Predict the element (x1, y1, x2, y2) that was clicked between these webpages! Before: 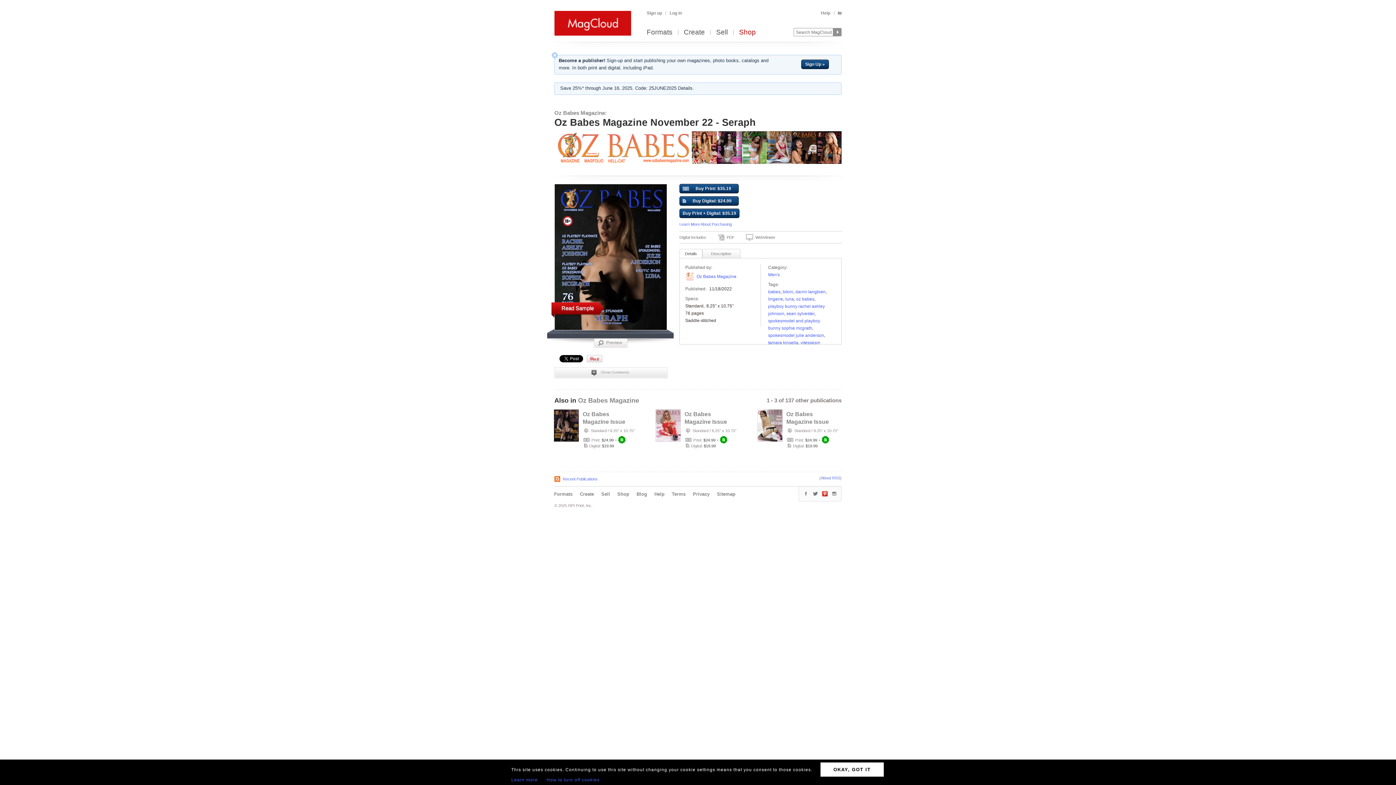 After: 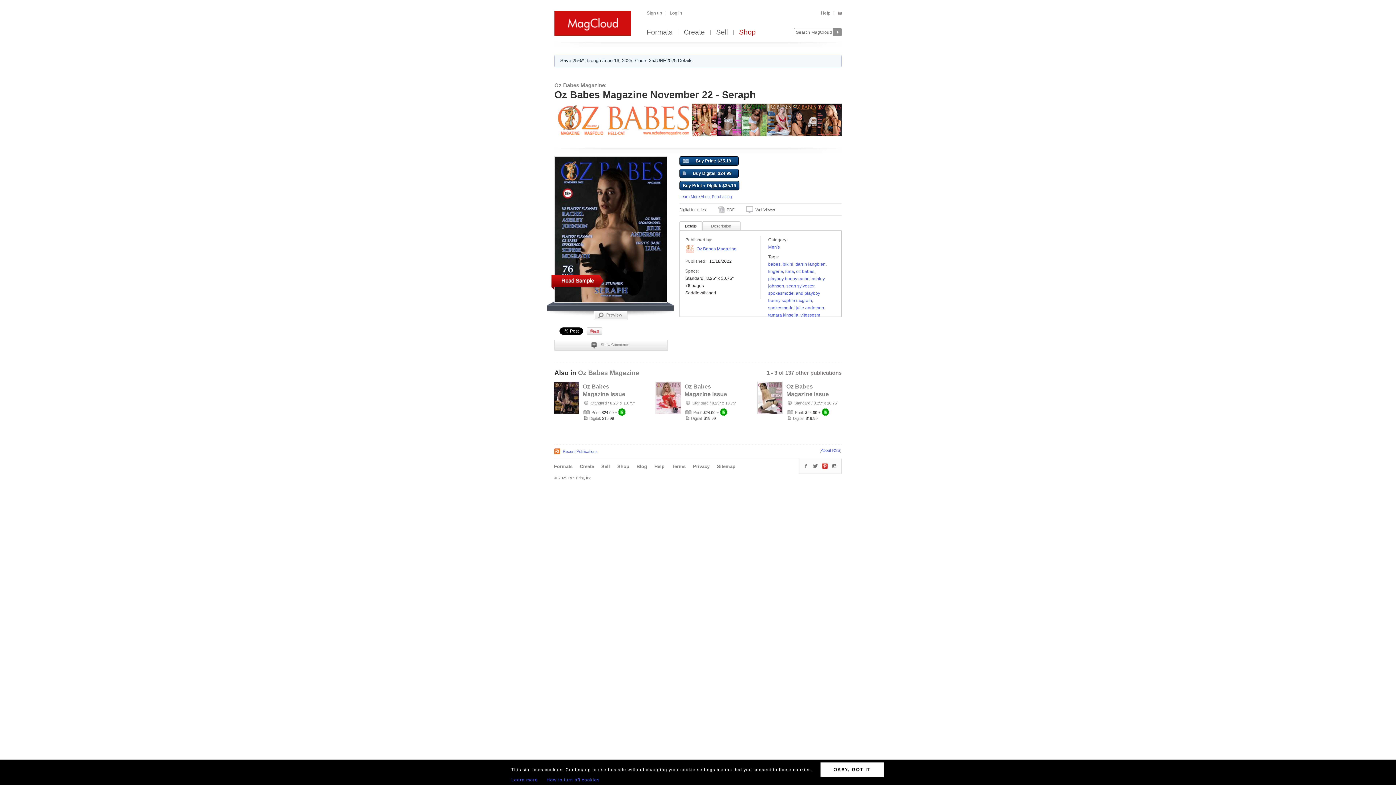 Action: bbox: (551, 51, 561, 58)